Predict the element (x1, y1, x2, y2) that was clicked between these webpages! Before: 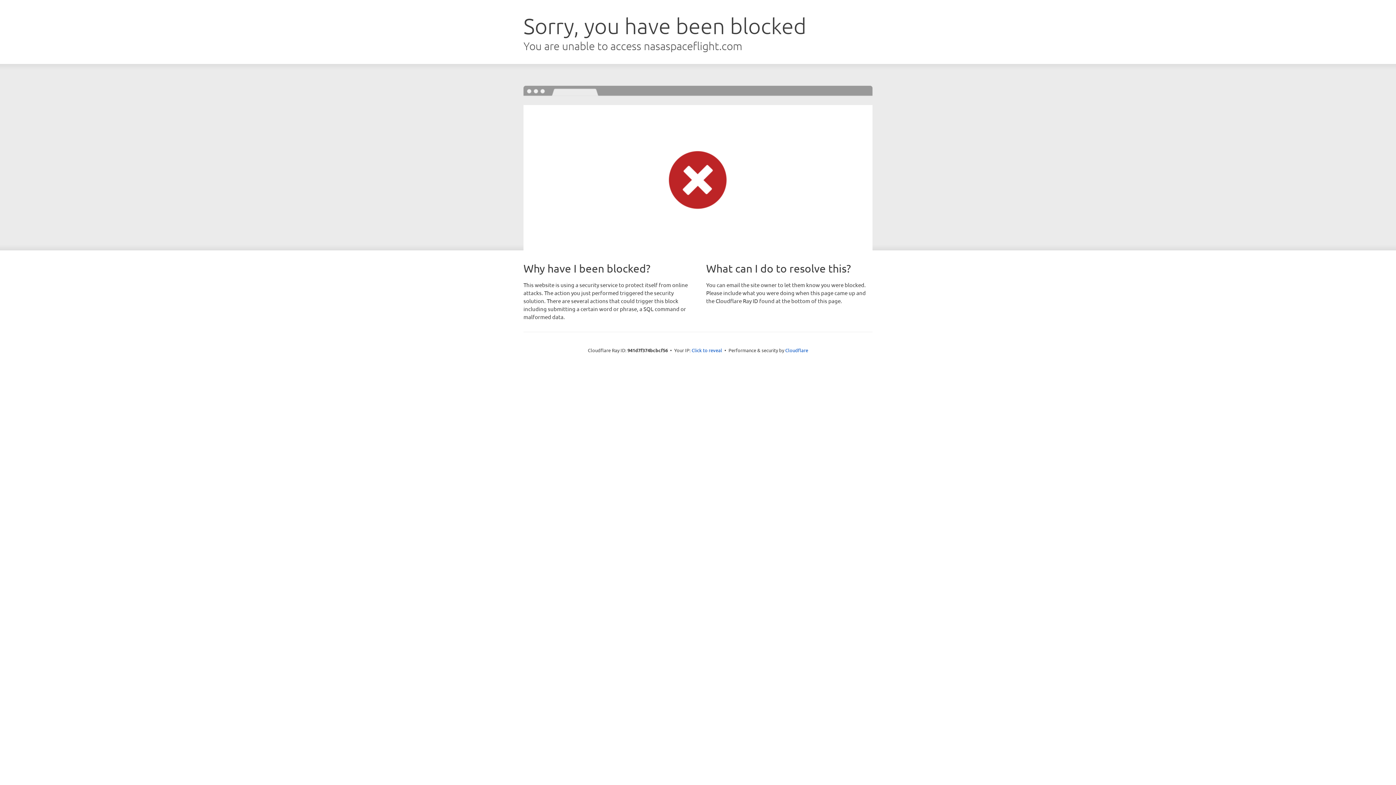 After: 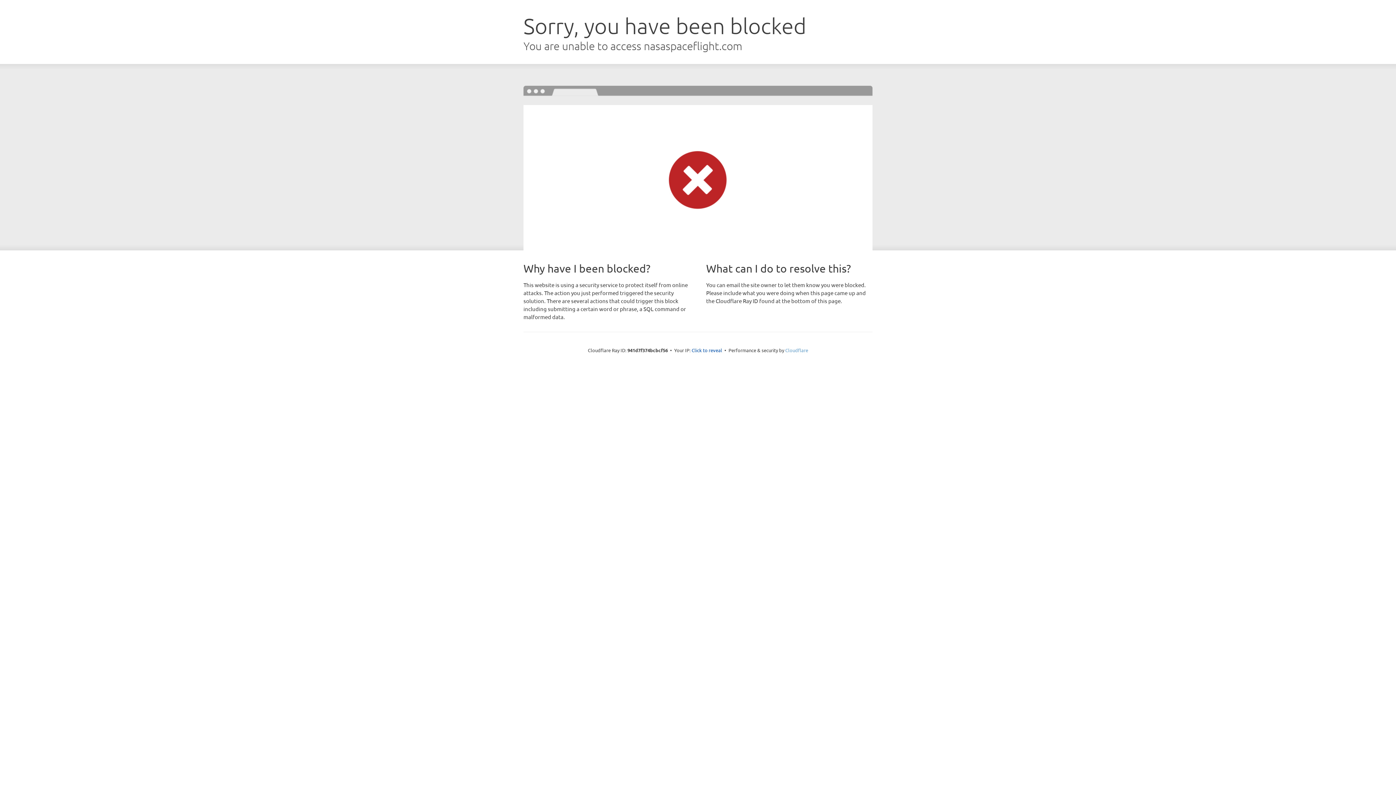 Action: label: Cloudflare bbox: (785, 347, 808, 353)